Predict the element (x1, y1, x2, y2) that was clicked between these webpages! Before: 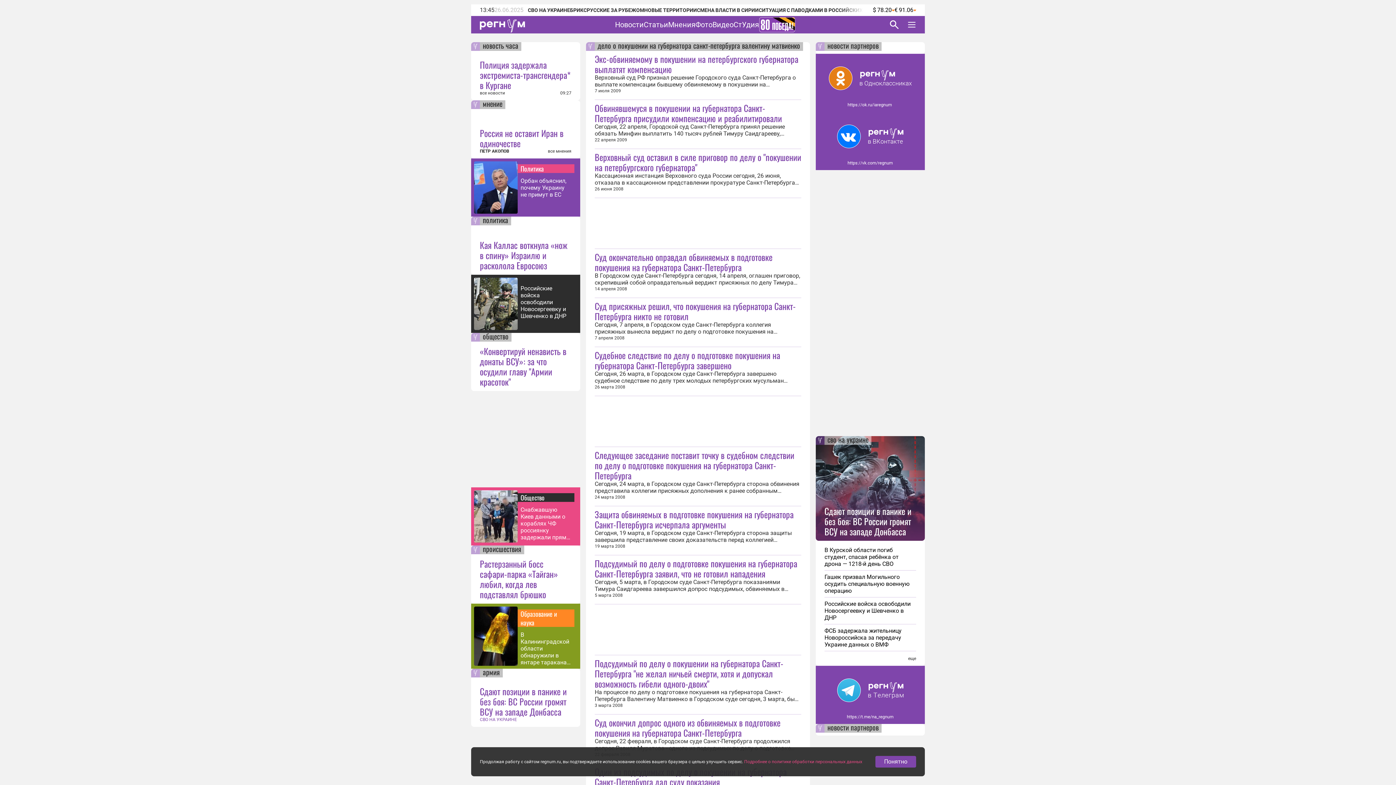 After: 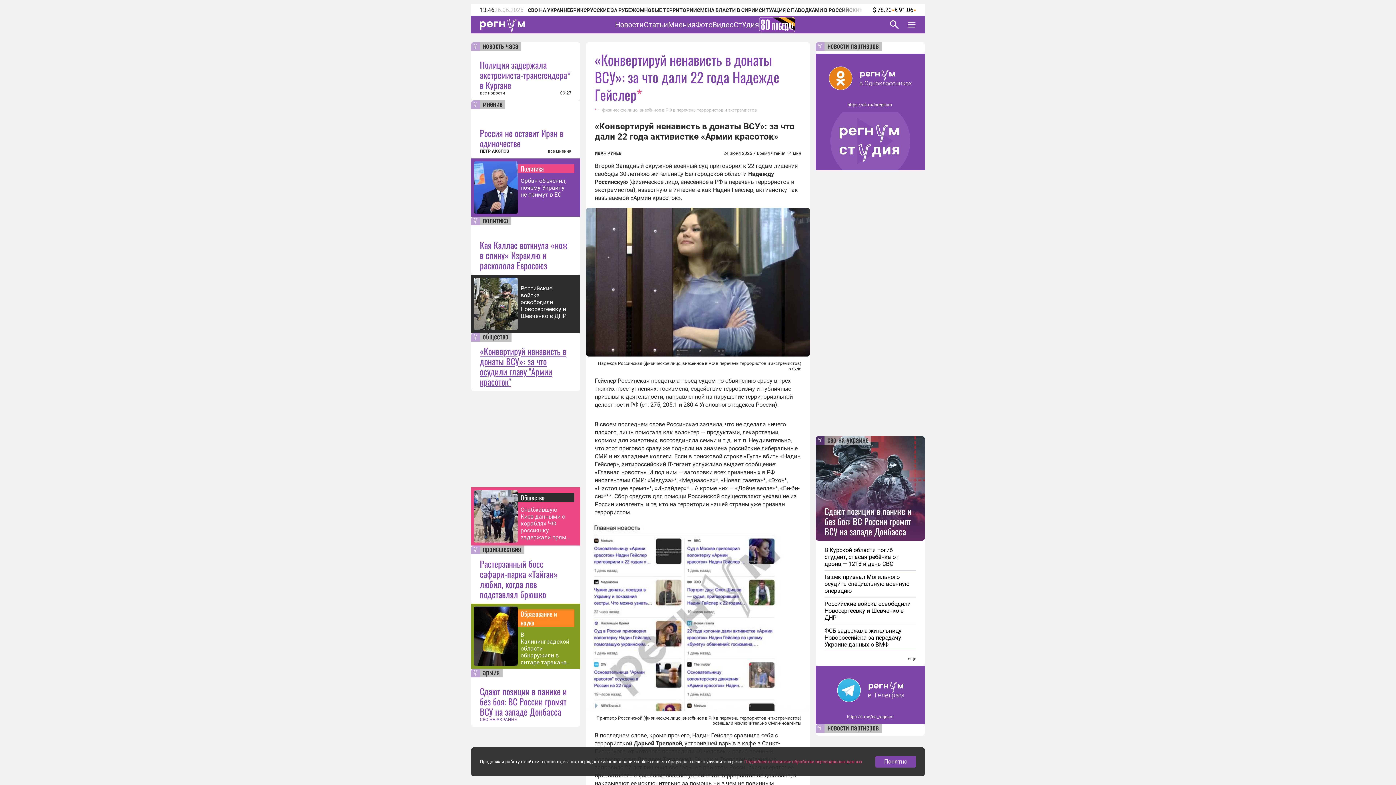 Action: label: «Конвертируй ненависть в донаты ВСУ»: за что осудили главу "Армии красоток" bbox: (480, 346, 571, 386)